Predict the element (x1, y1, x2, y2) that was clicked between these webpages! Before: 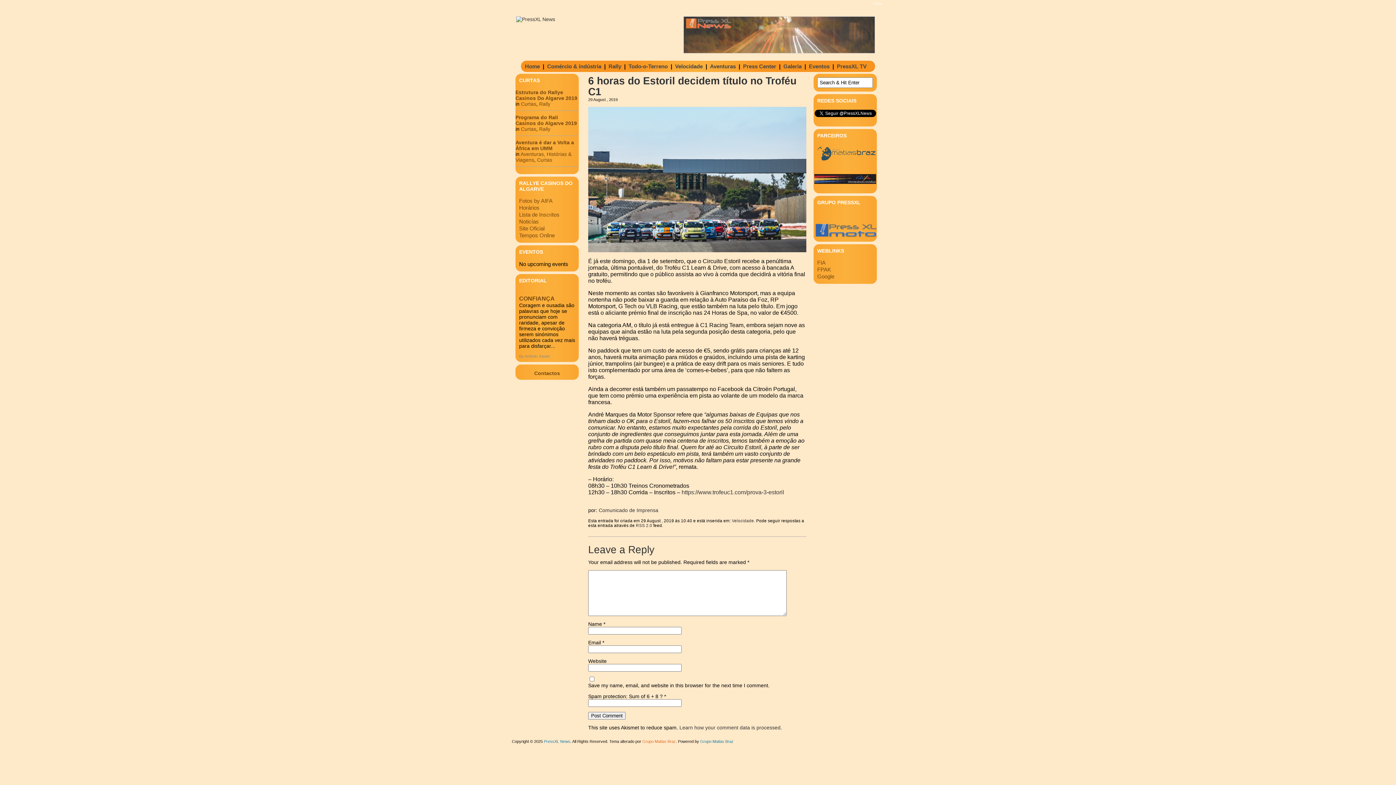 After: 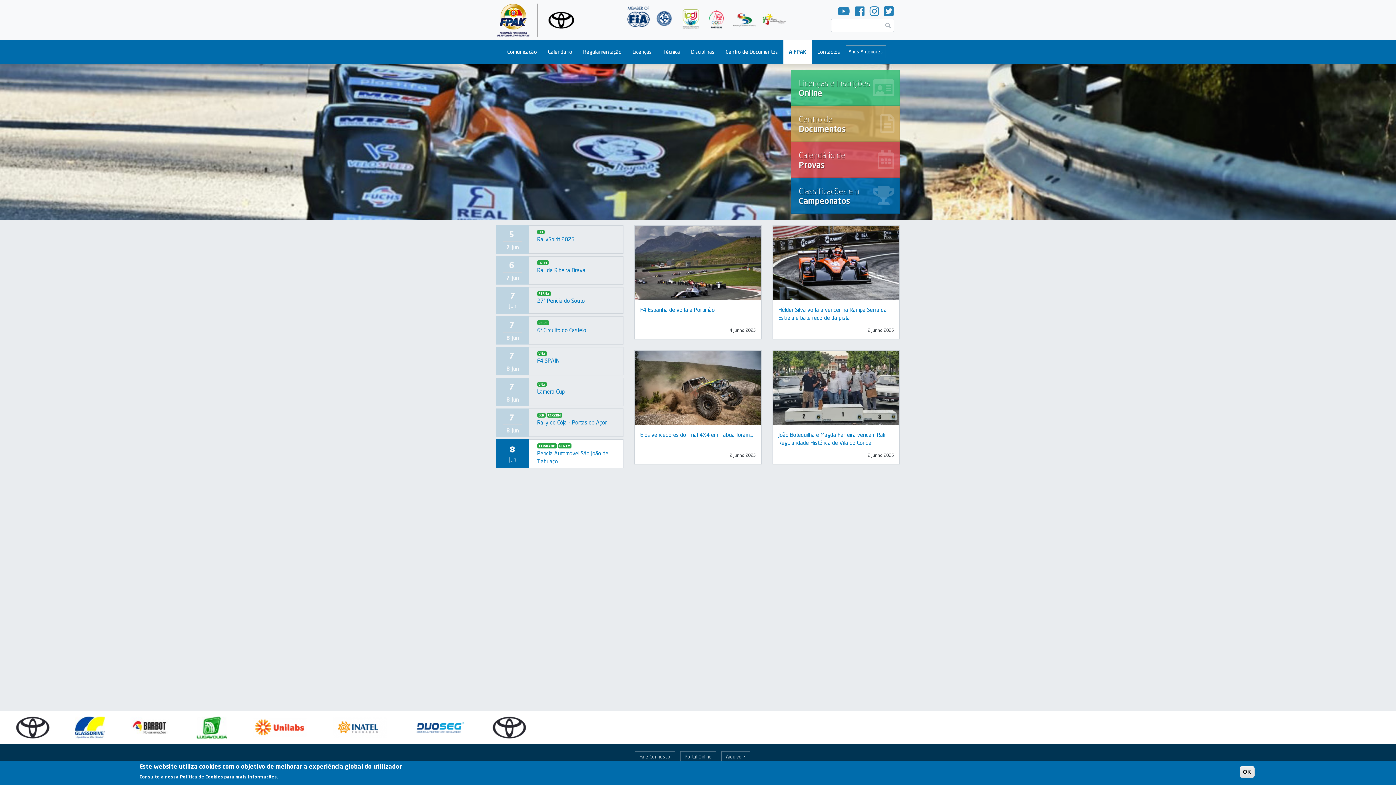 Action: bbox: (817, 266, 831, 272) label: FPAK